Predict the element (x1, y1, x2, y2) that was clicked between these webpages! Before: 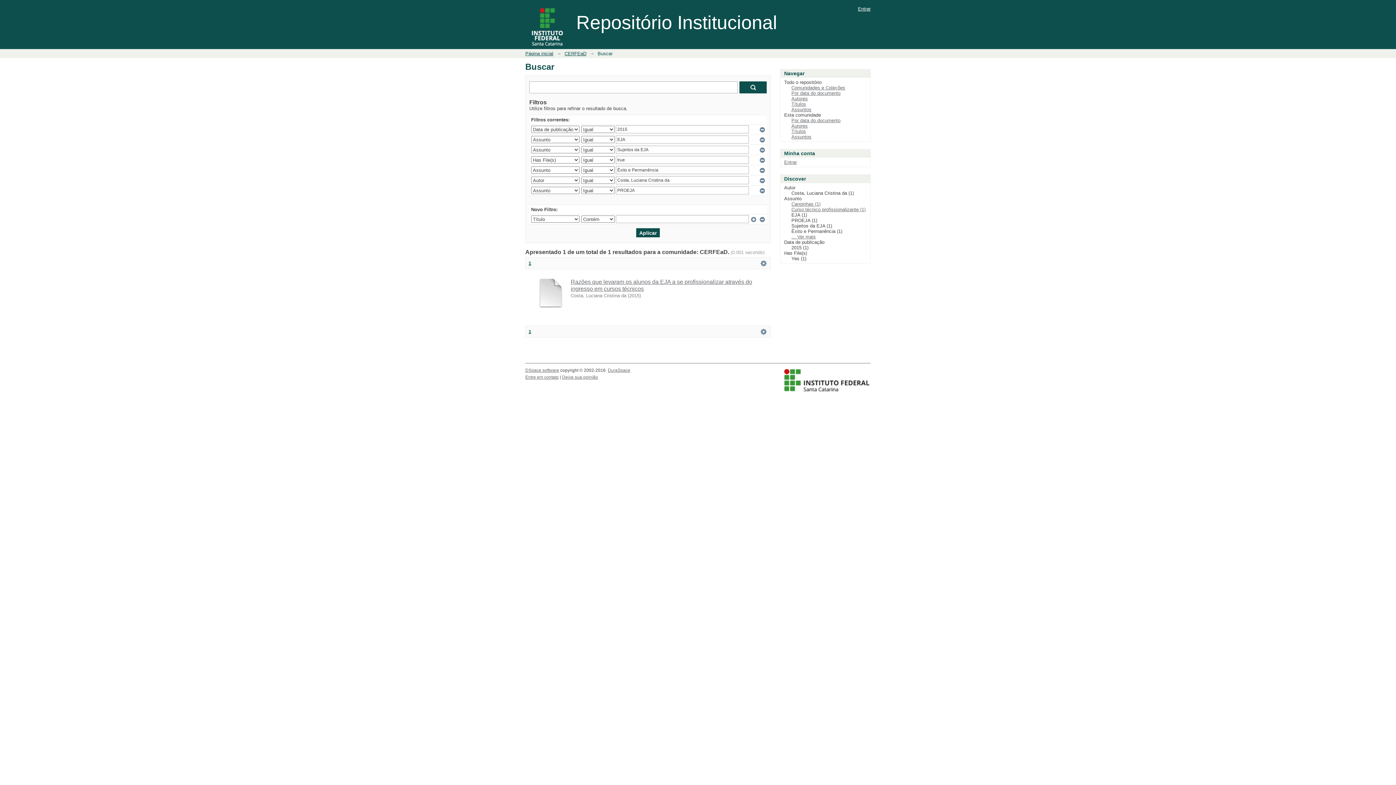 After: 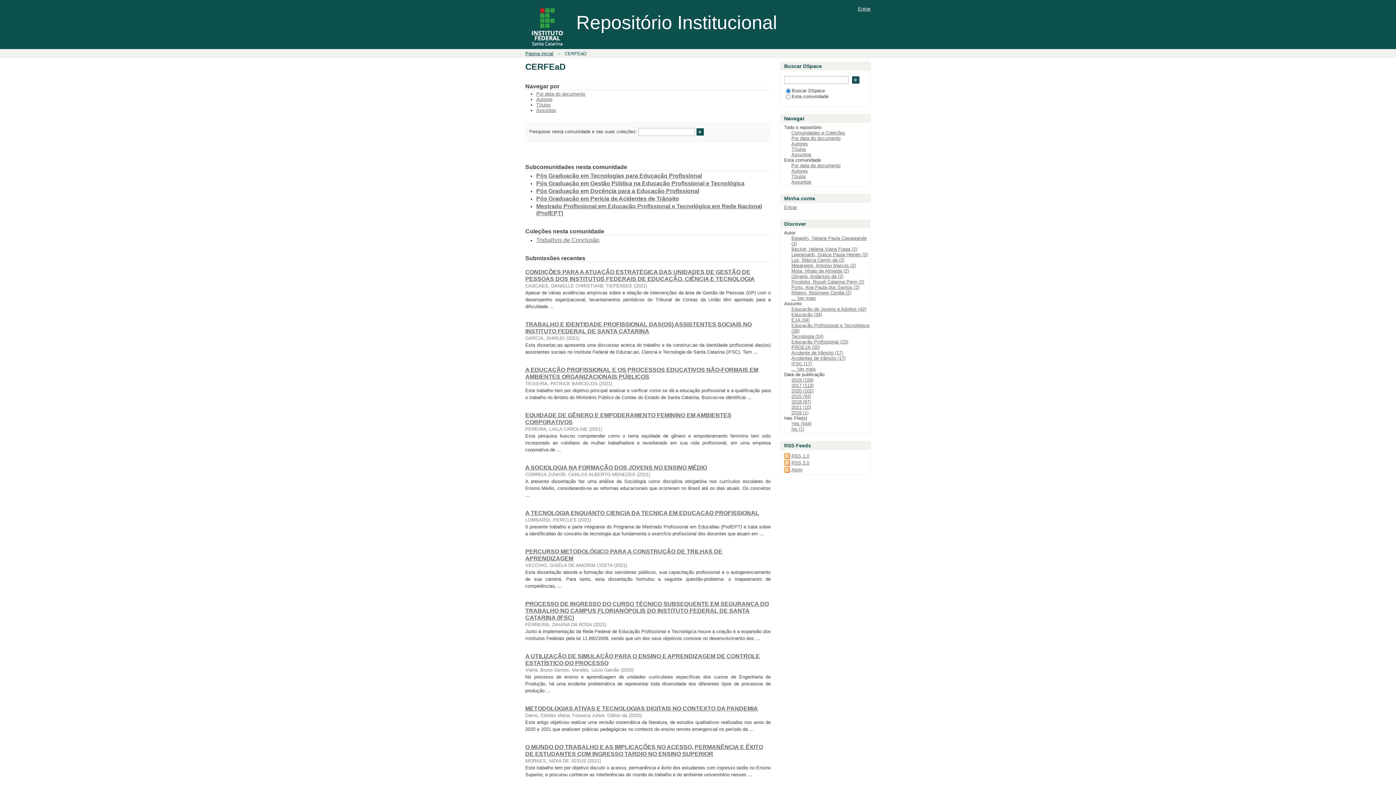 Action: label: CERFEaD bbox: (564, 50, 586, 56)